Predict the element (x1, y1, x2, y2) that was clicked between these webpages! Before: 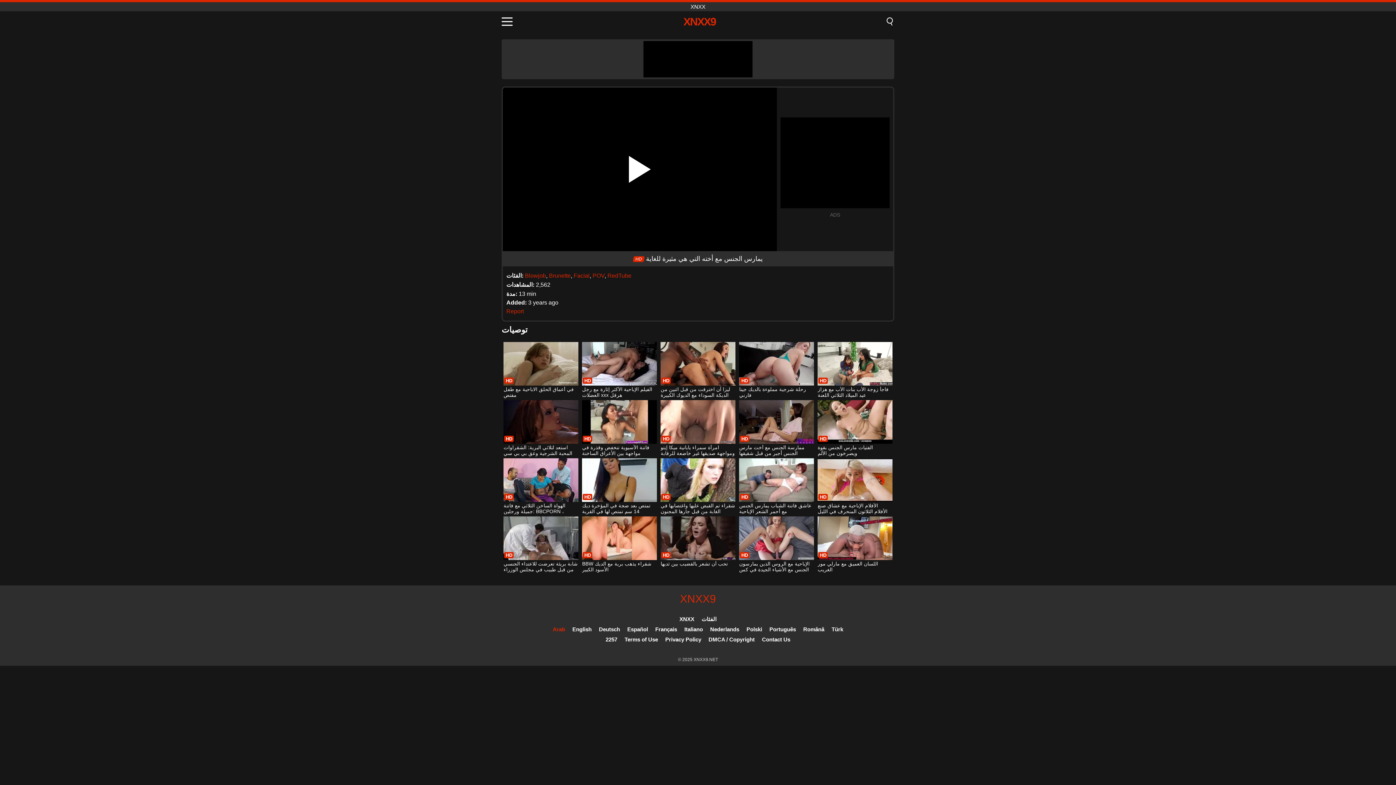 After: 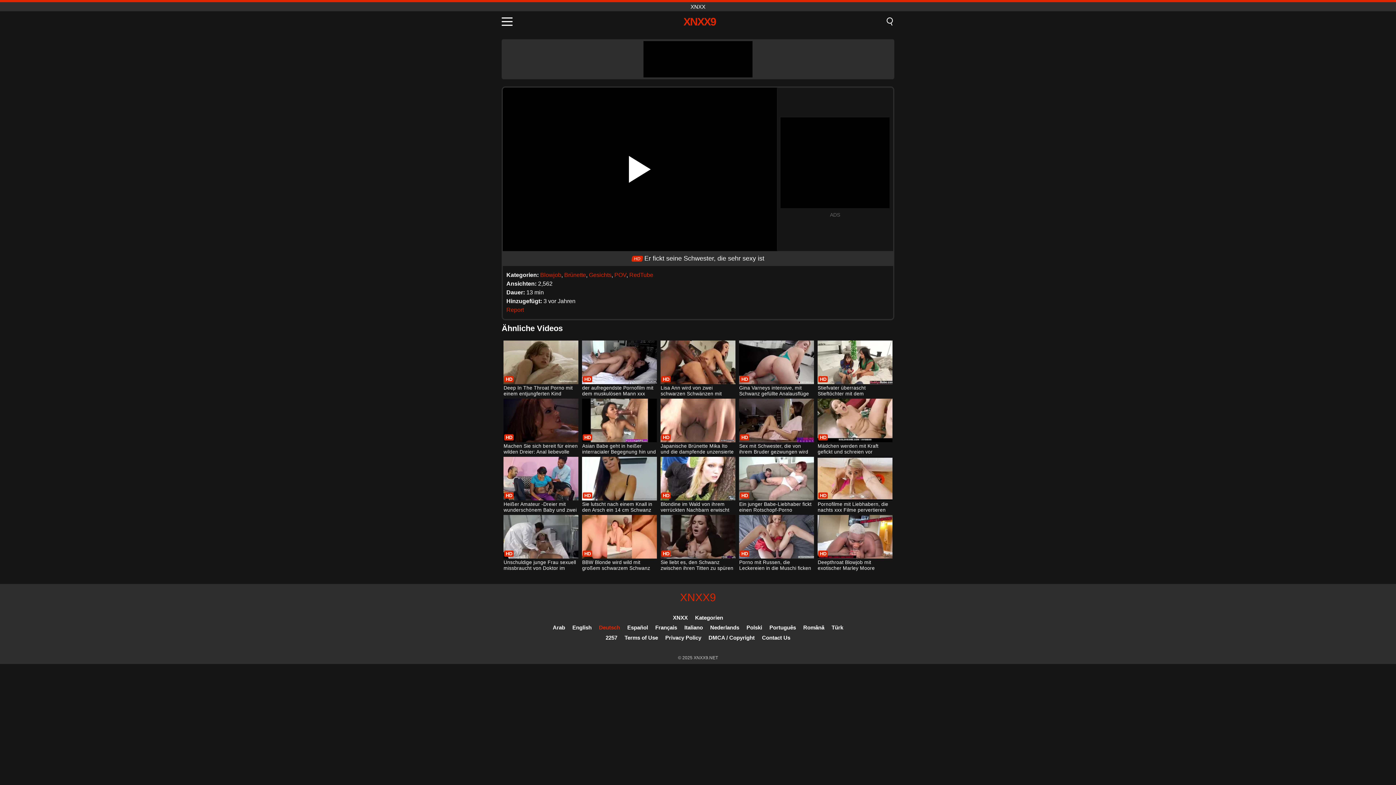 Action: label: Deutsch bbox: (599, 626, 620, 632)